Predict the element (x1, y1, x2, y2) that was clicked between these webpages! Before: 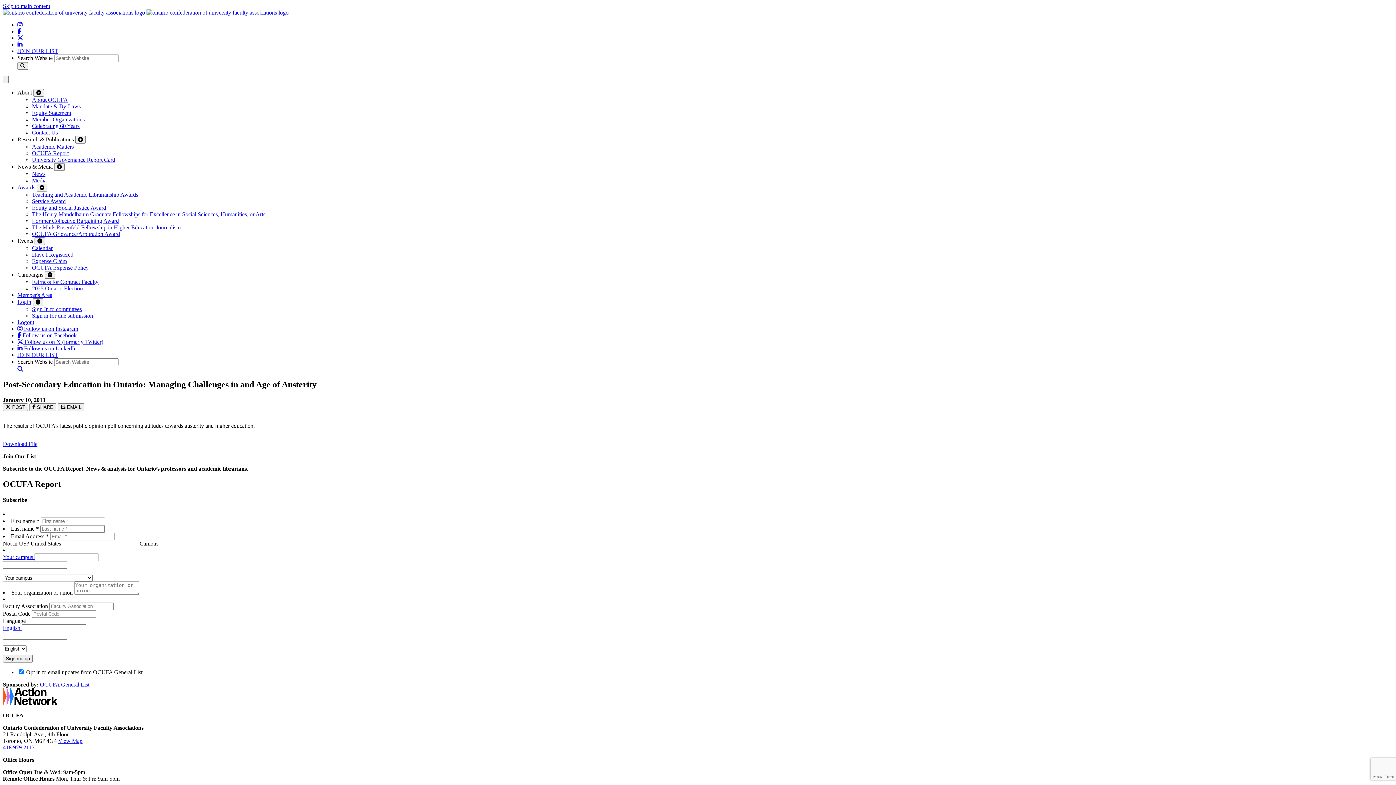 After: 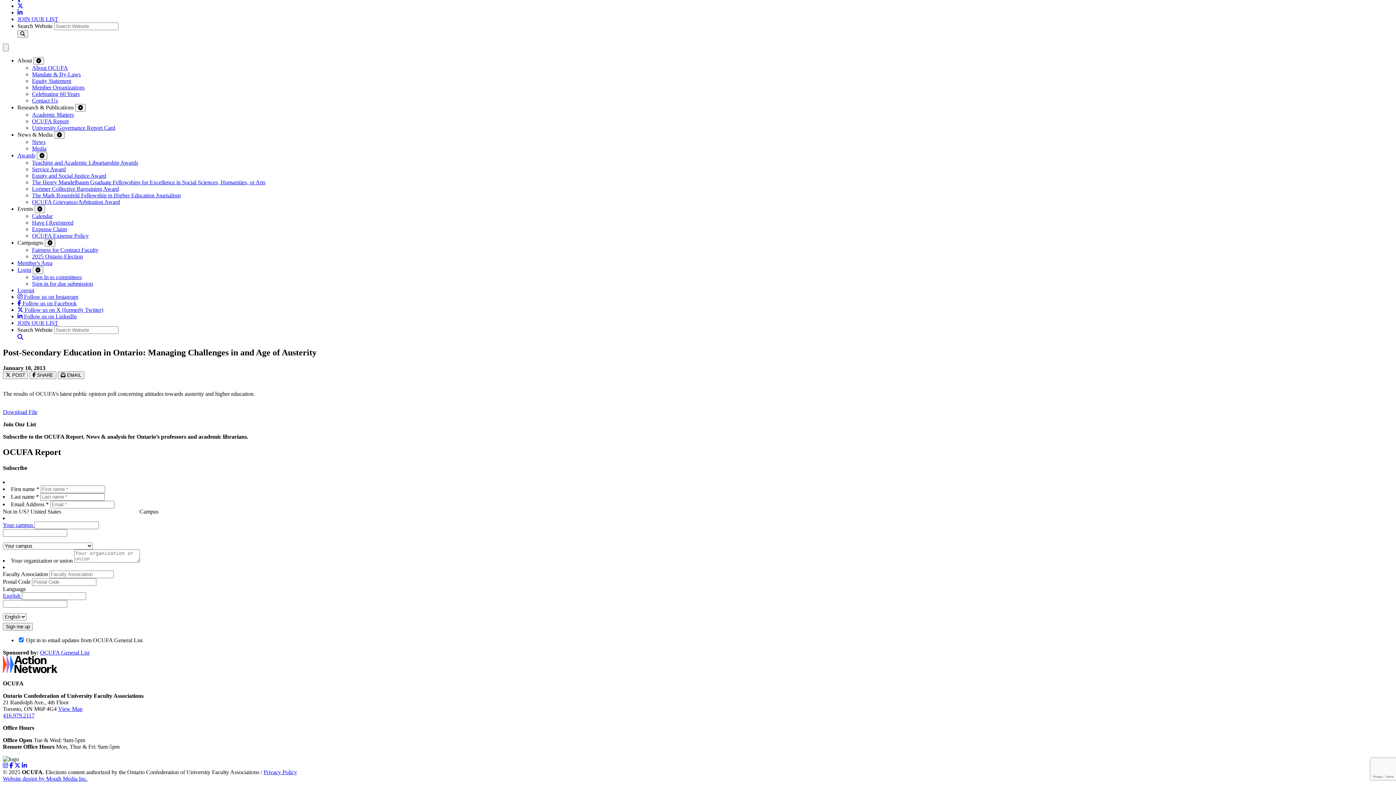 Action: bbox: (17, 48, 58, 54) label: JOIN OUR LIST